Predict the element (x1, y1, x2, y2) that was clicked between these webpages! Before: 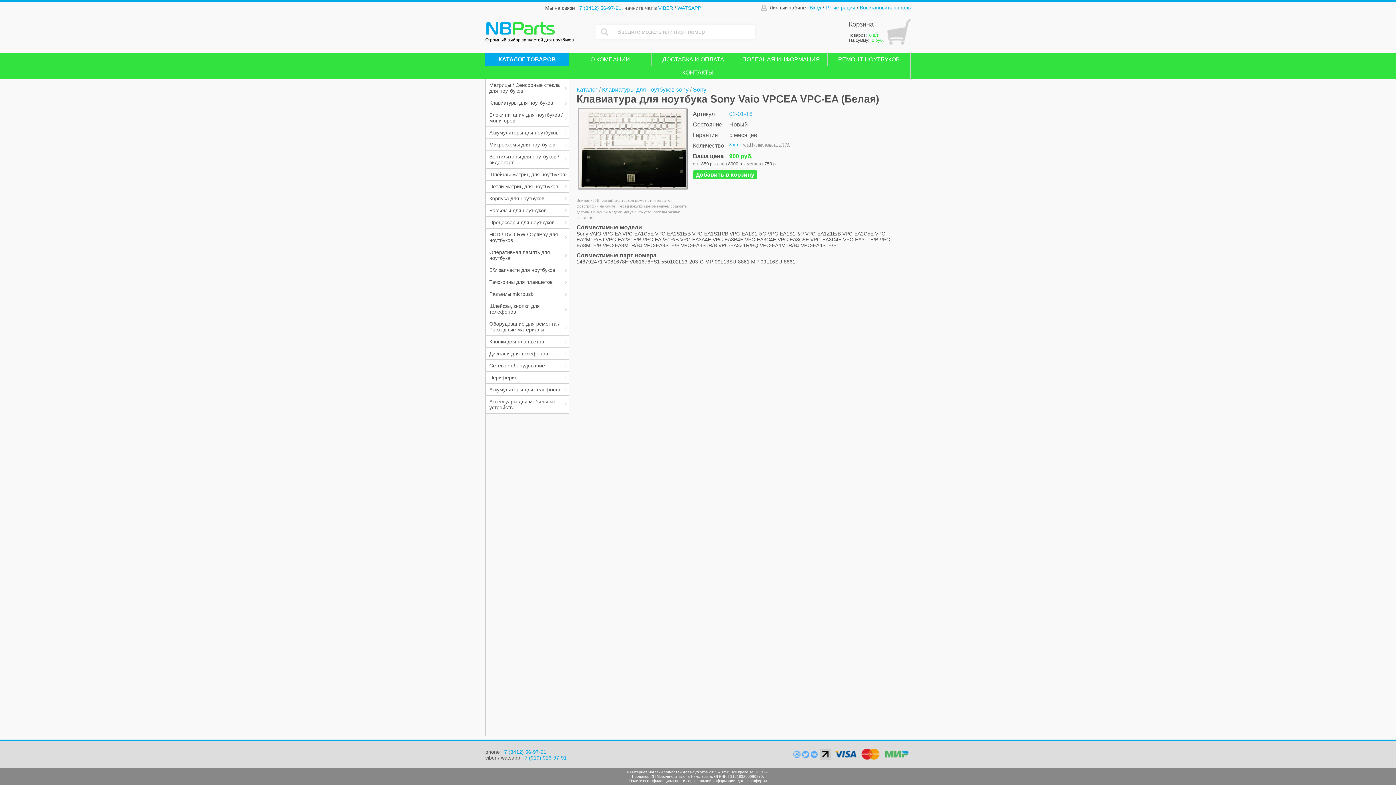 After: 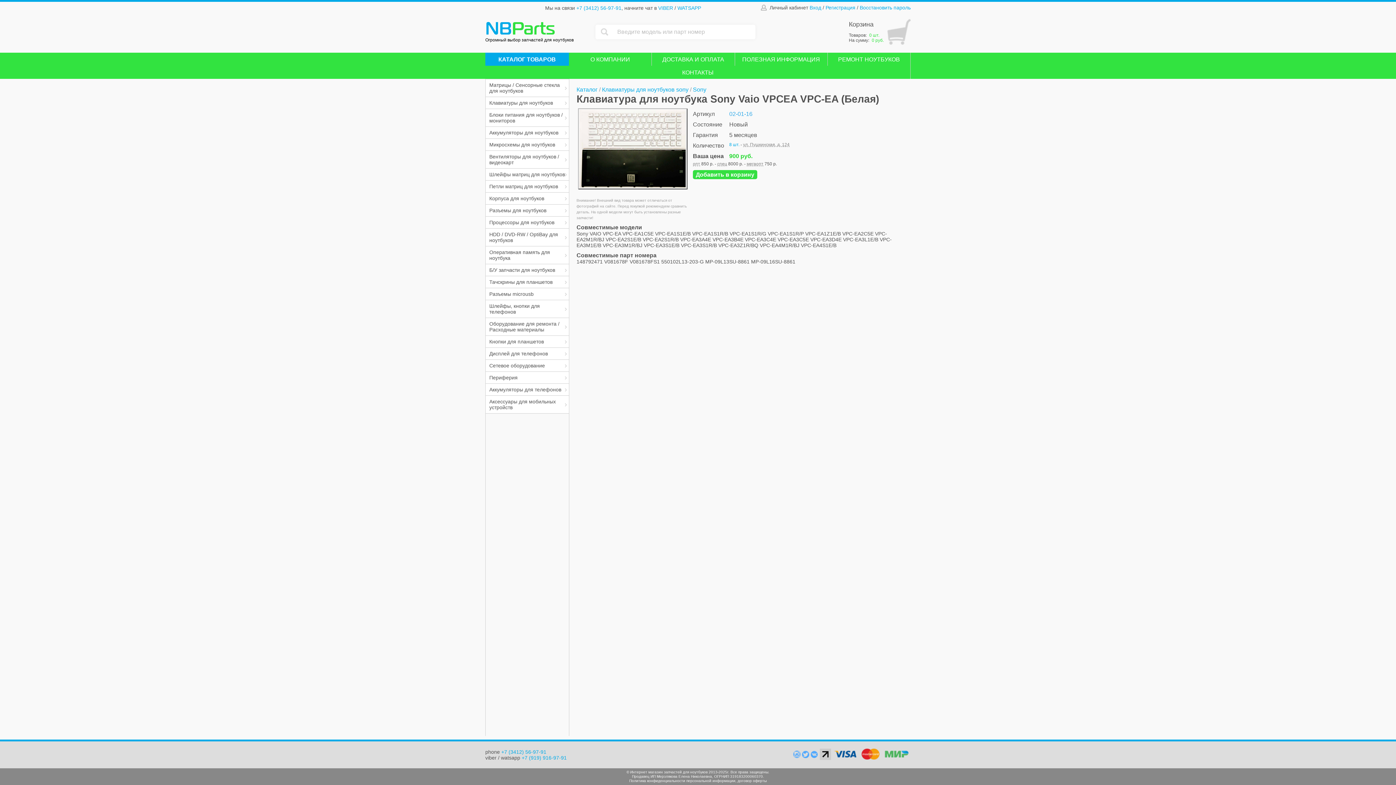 Action: bbox: (521, 755, 566, 761) label: +7 (919) 916-97-91